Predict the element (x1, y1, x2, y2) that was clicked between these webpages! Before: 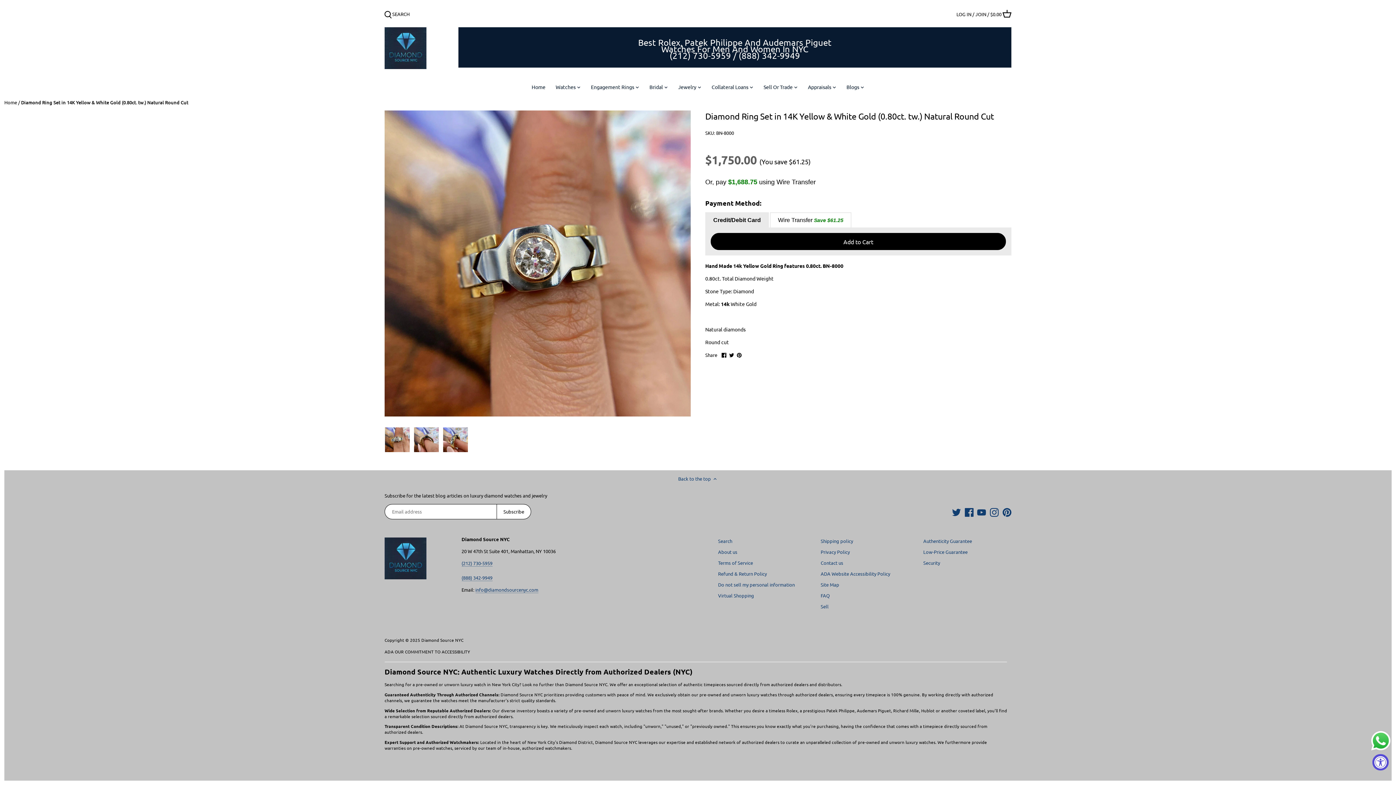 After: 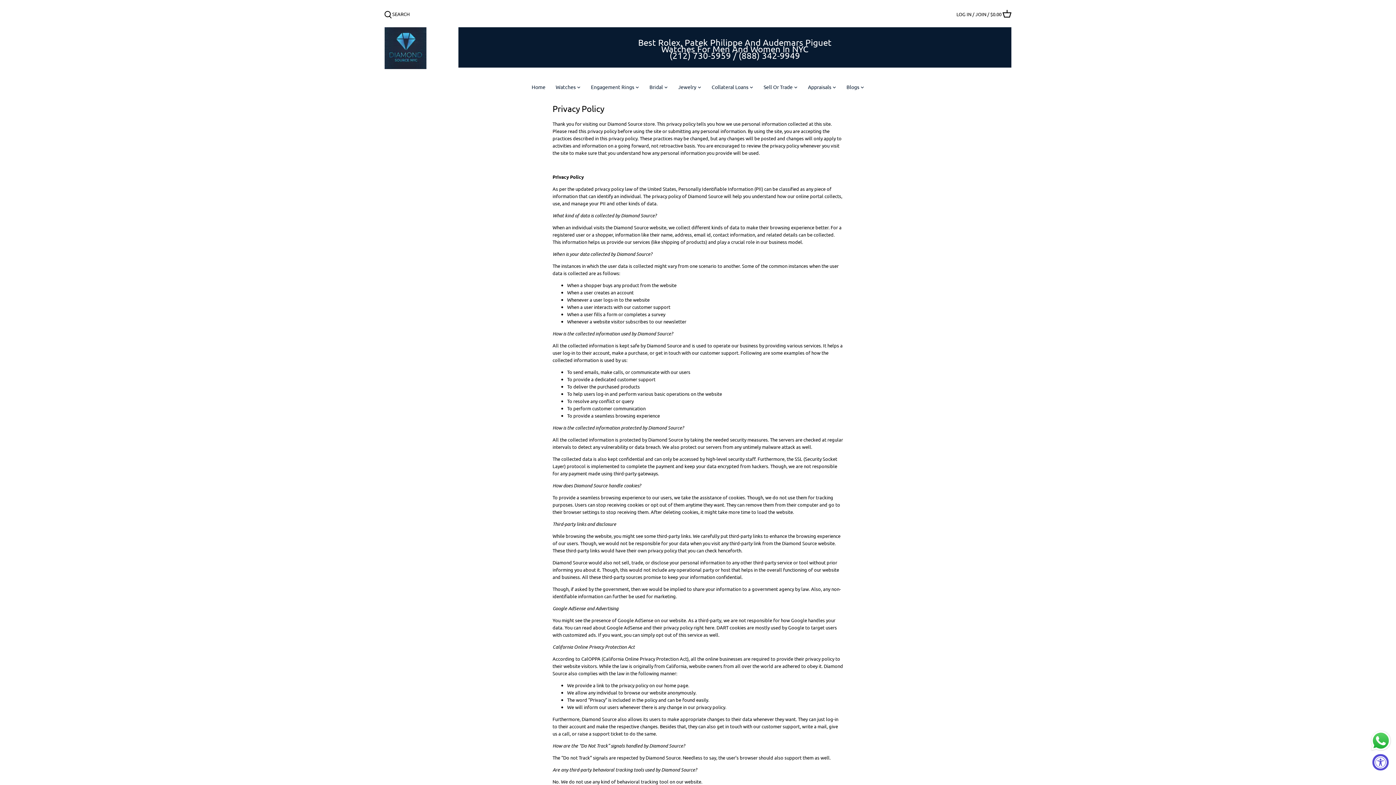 Action: label: Privacy Policy bbox: (820, 549, 850, 555)